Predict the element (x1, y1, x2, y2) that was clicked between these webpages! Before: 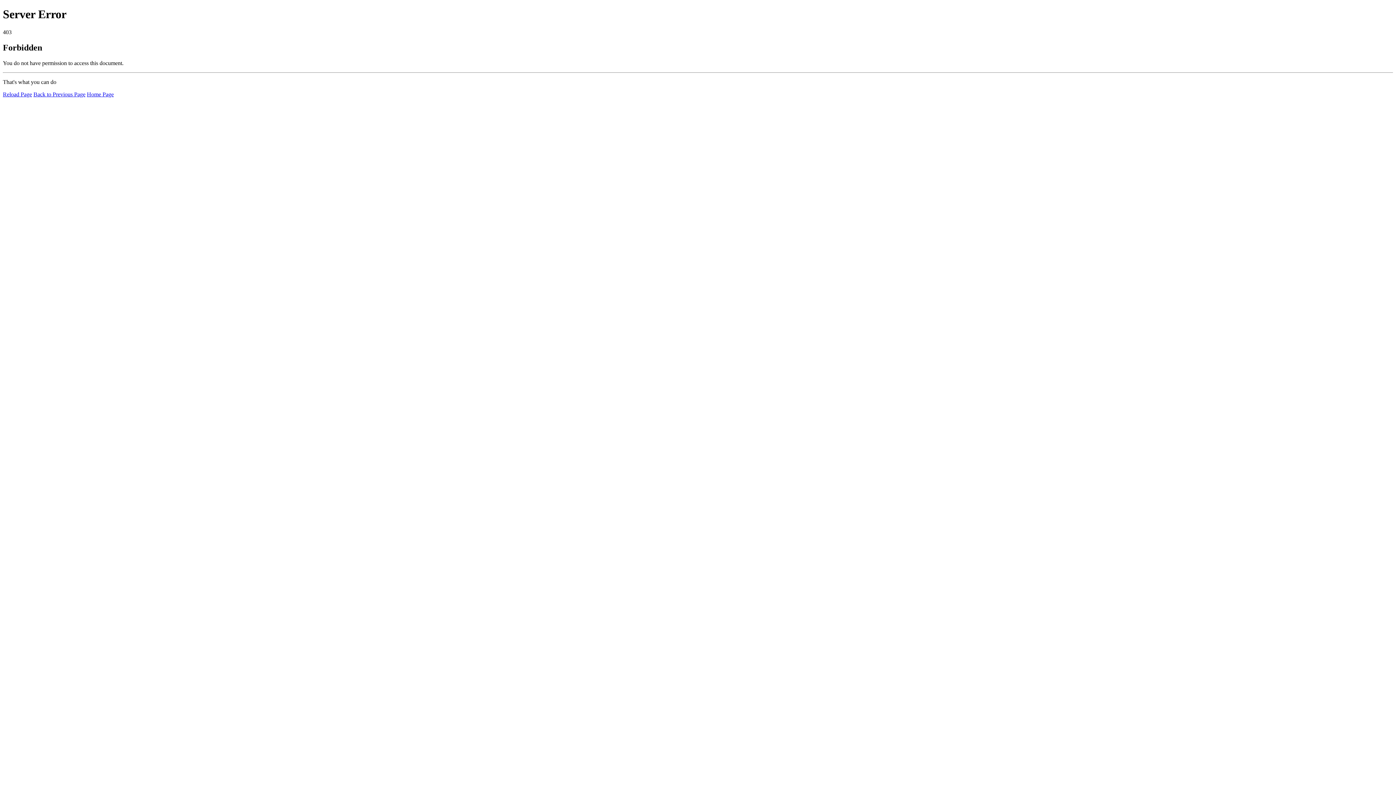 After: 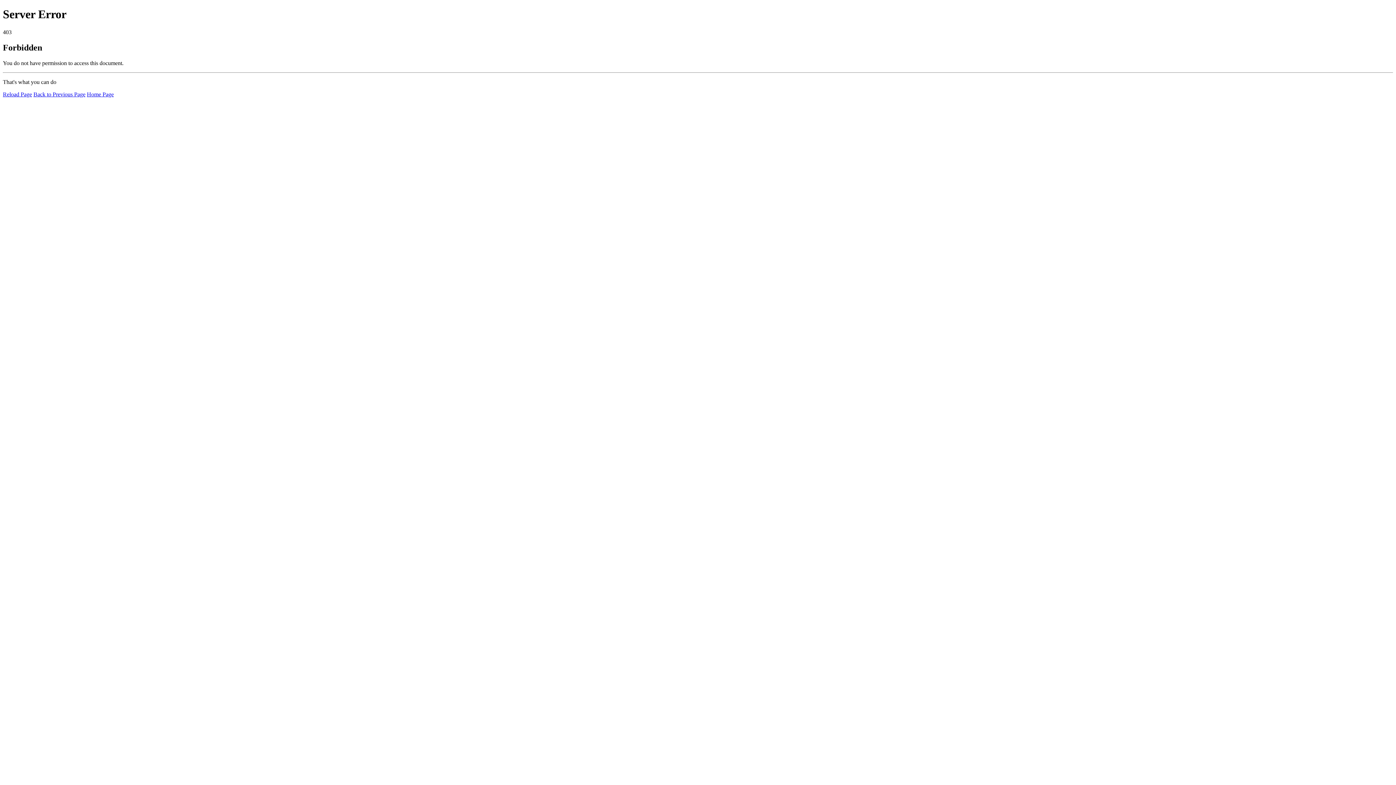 Action: label: Reload Page bbox: (2, 91, 32, 97)